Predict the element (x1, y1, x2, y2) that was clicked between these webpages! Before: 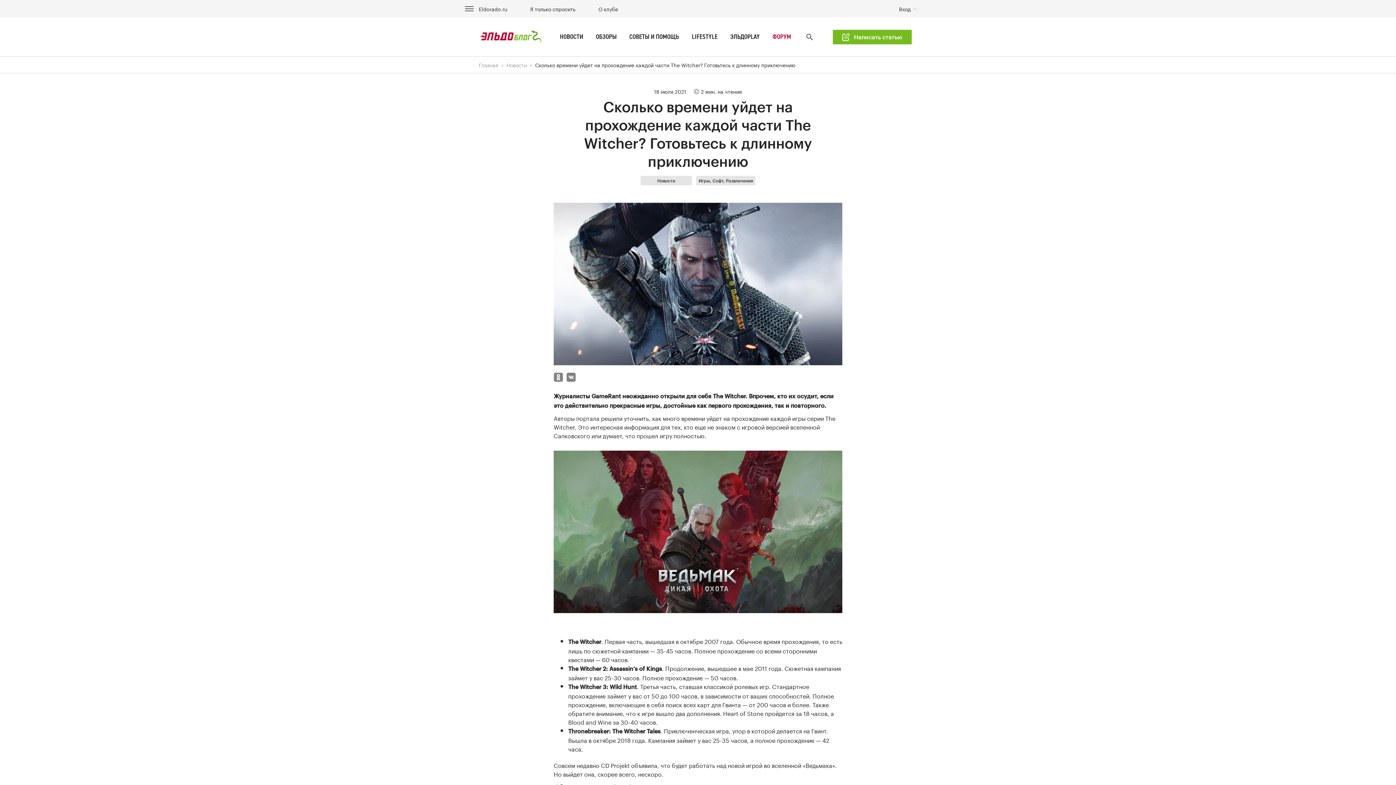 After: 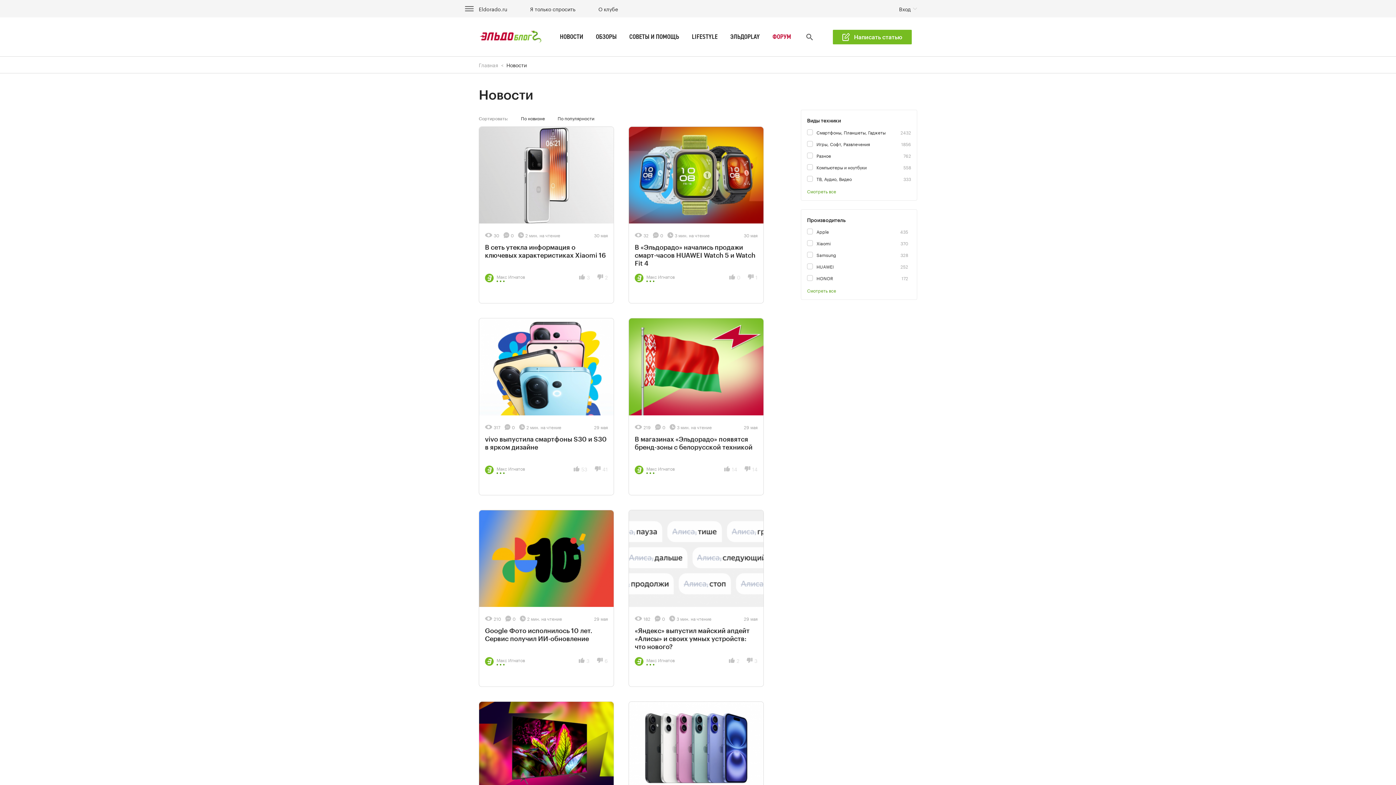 Action: bbox: (560, 33, 583, 40) label: НОВОСТИ